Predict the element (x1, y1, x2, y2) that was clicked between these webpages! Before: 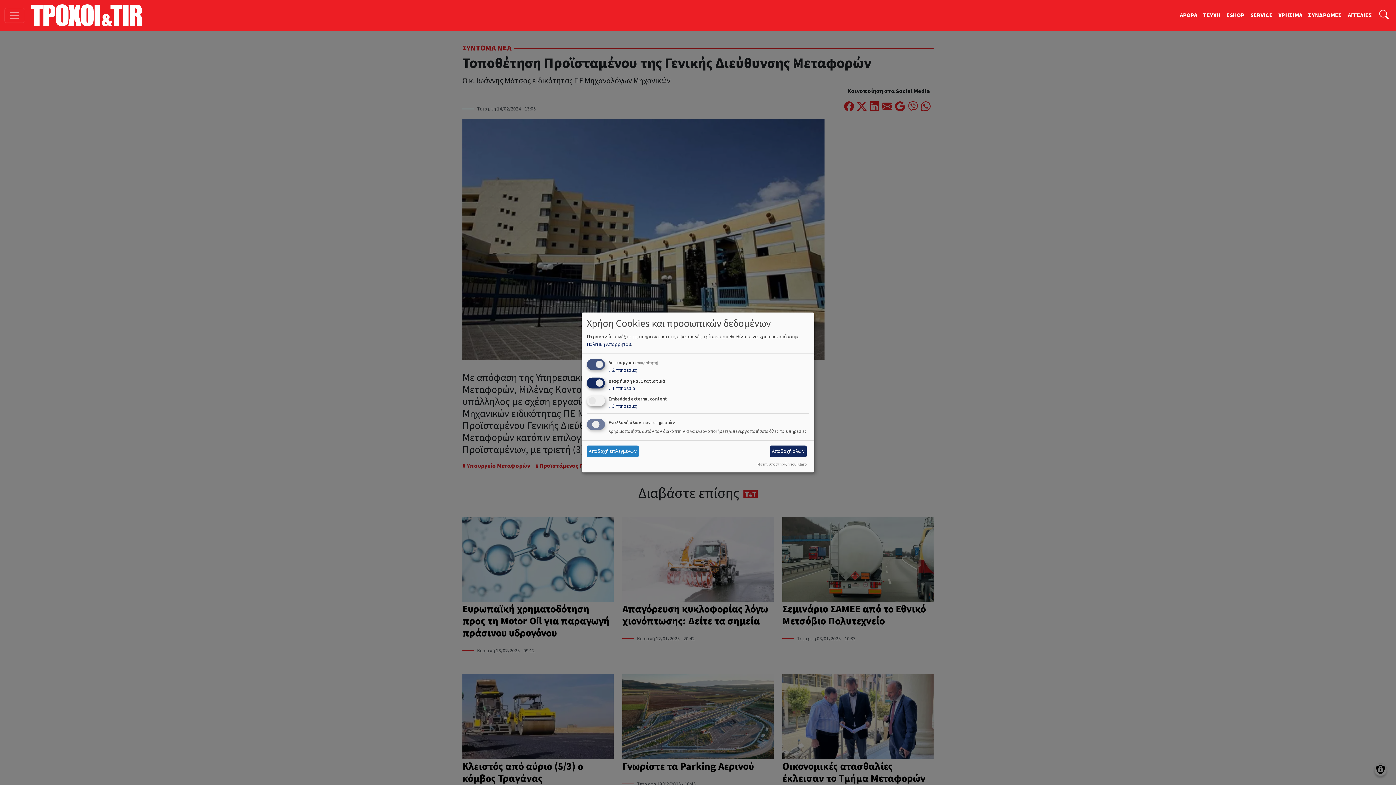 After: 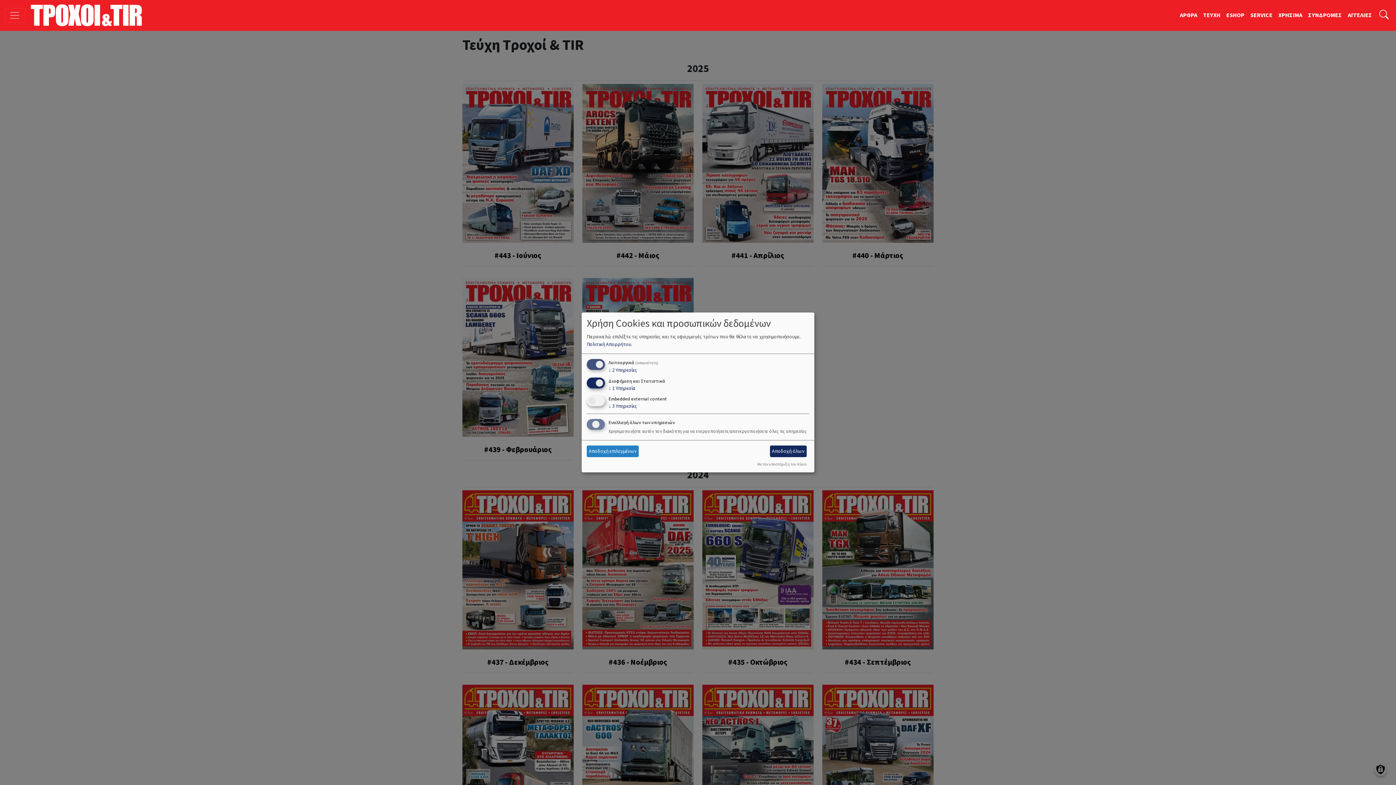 Action: label: TEYXH bbox: (1200, 8, 1223, 22)